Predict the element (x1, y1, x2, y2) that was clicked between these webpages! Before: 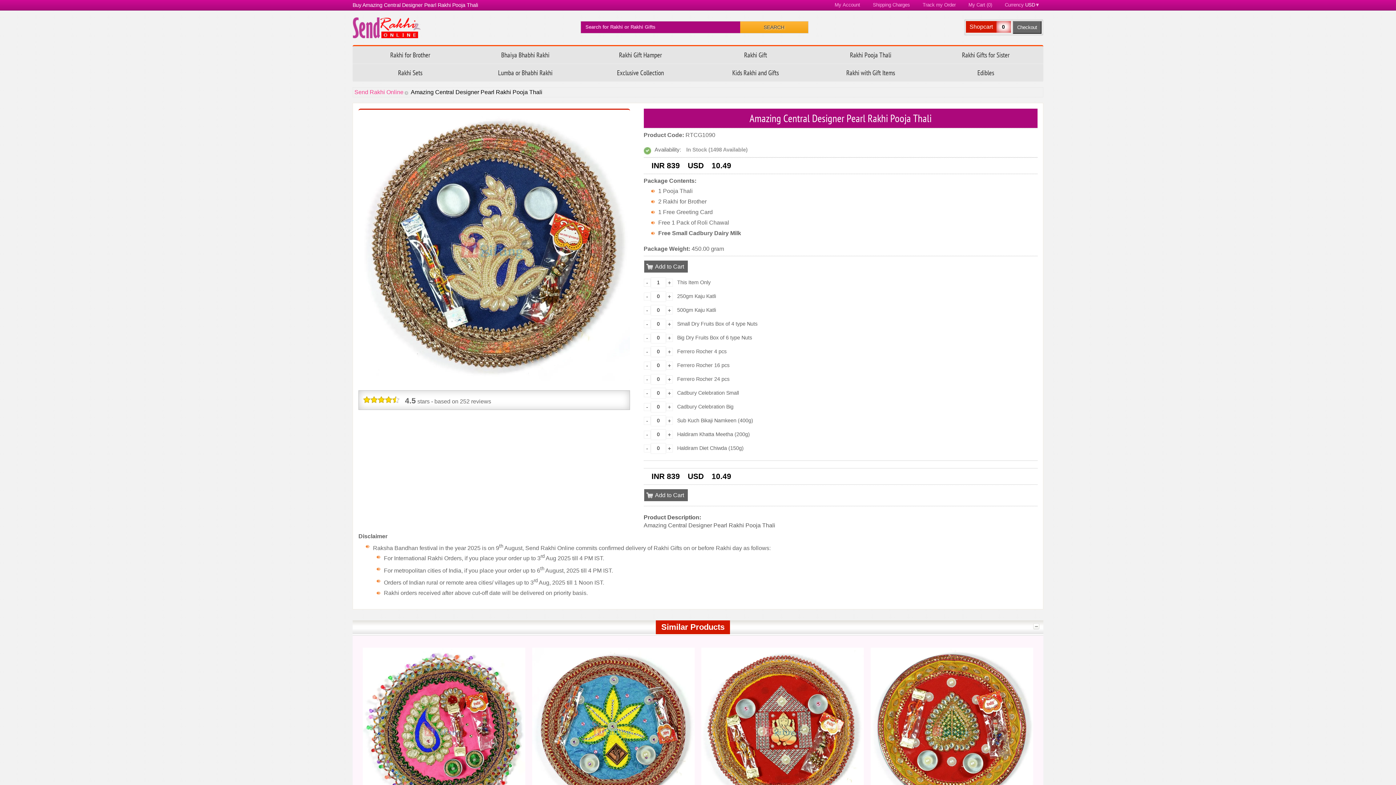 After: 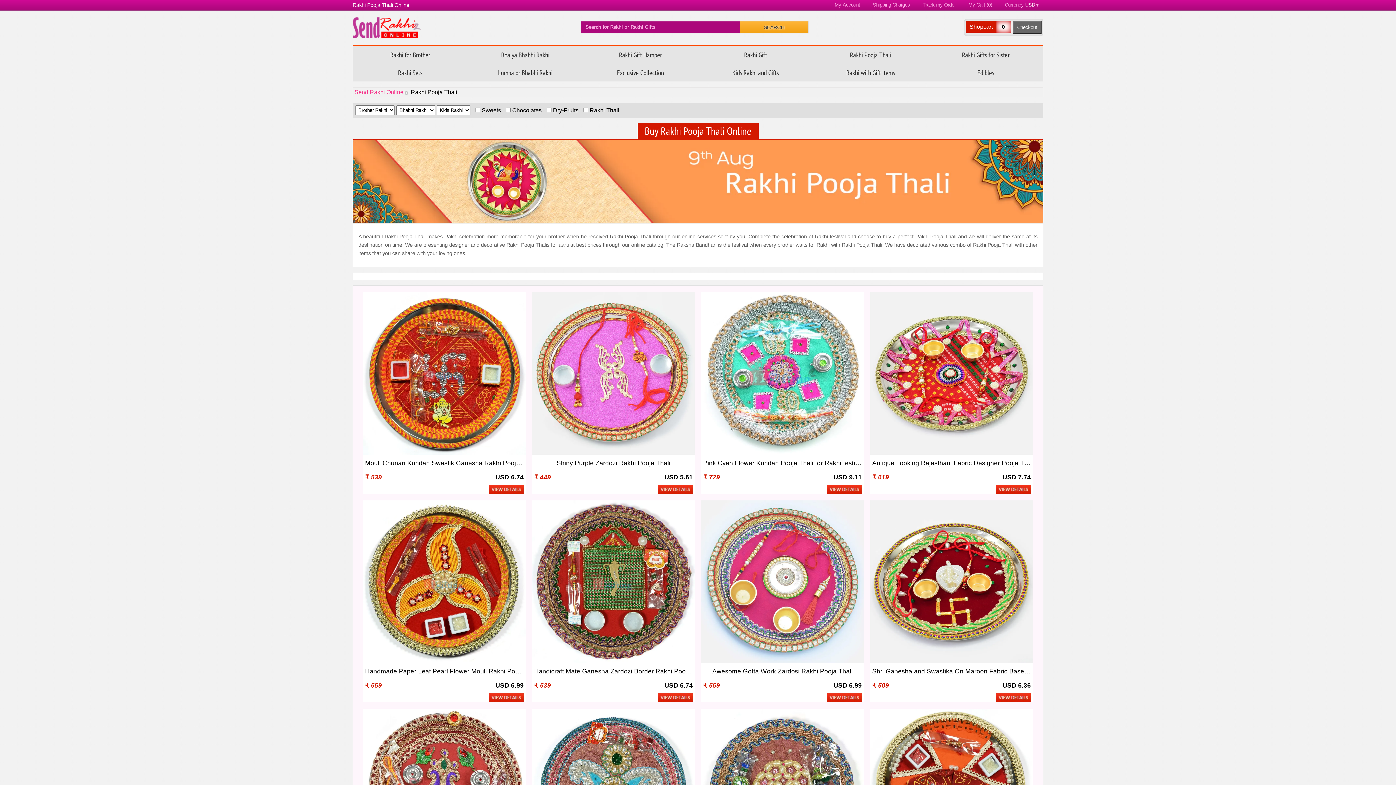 Action: bbox: (813, 46, 928, 64) label: Rakhi Pooja Thali